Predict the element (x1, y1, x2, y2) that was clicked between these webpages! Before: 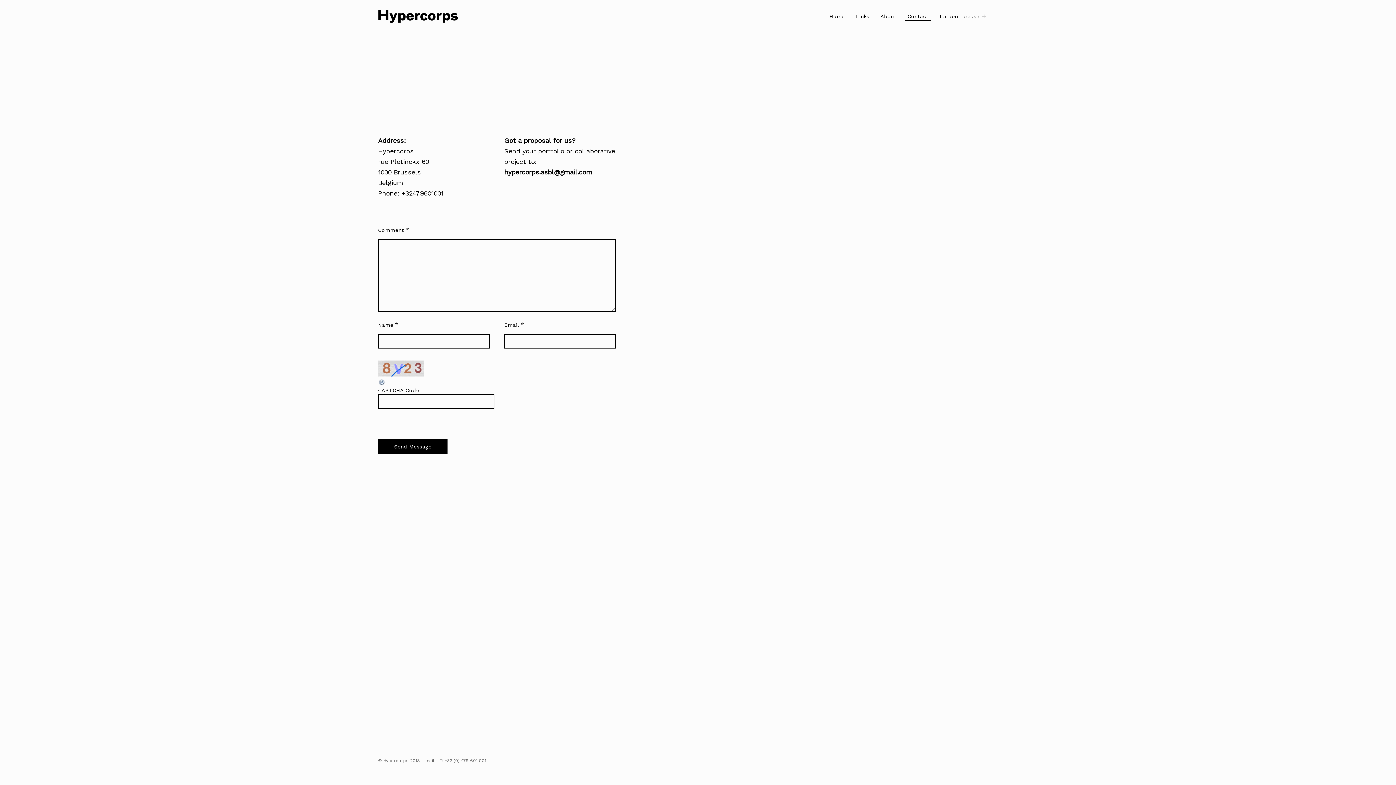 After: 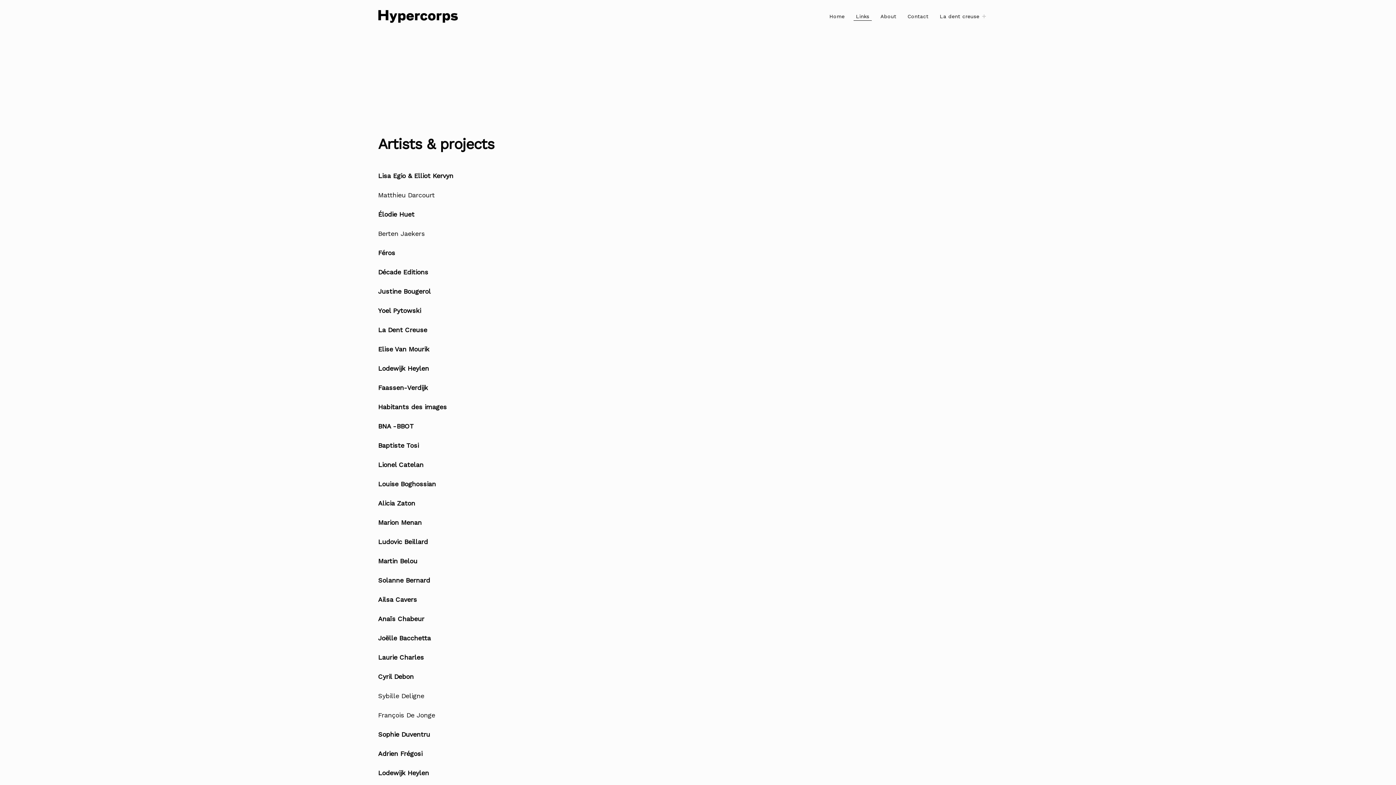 Action: label: Links bbox: (856, 10, 869, 22)